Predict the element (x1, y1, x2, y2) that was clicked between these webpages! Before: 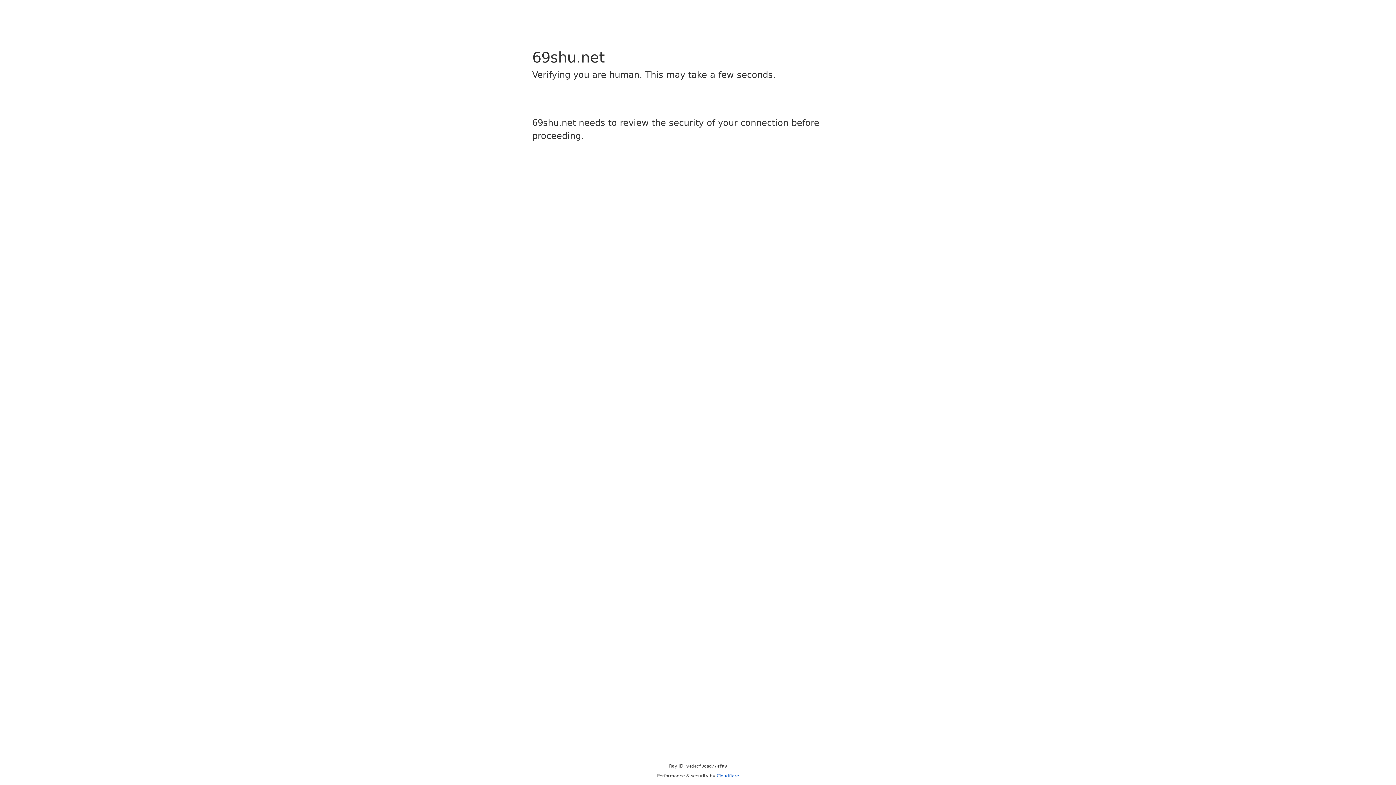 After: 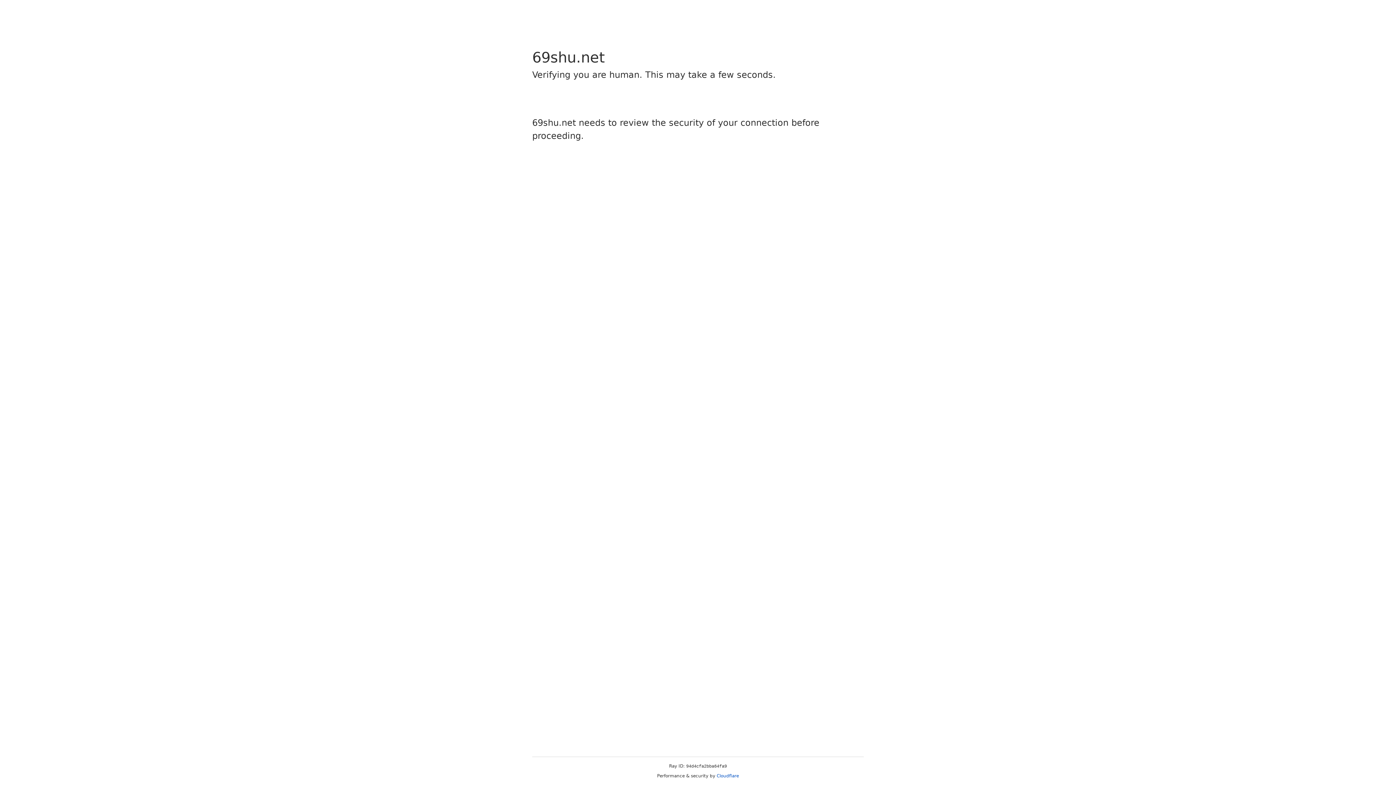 Action: bbox: (716, 773, 739, 778) label: Cloudflare